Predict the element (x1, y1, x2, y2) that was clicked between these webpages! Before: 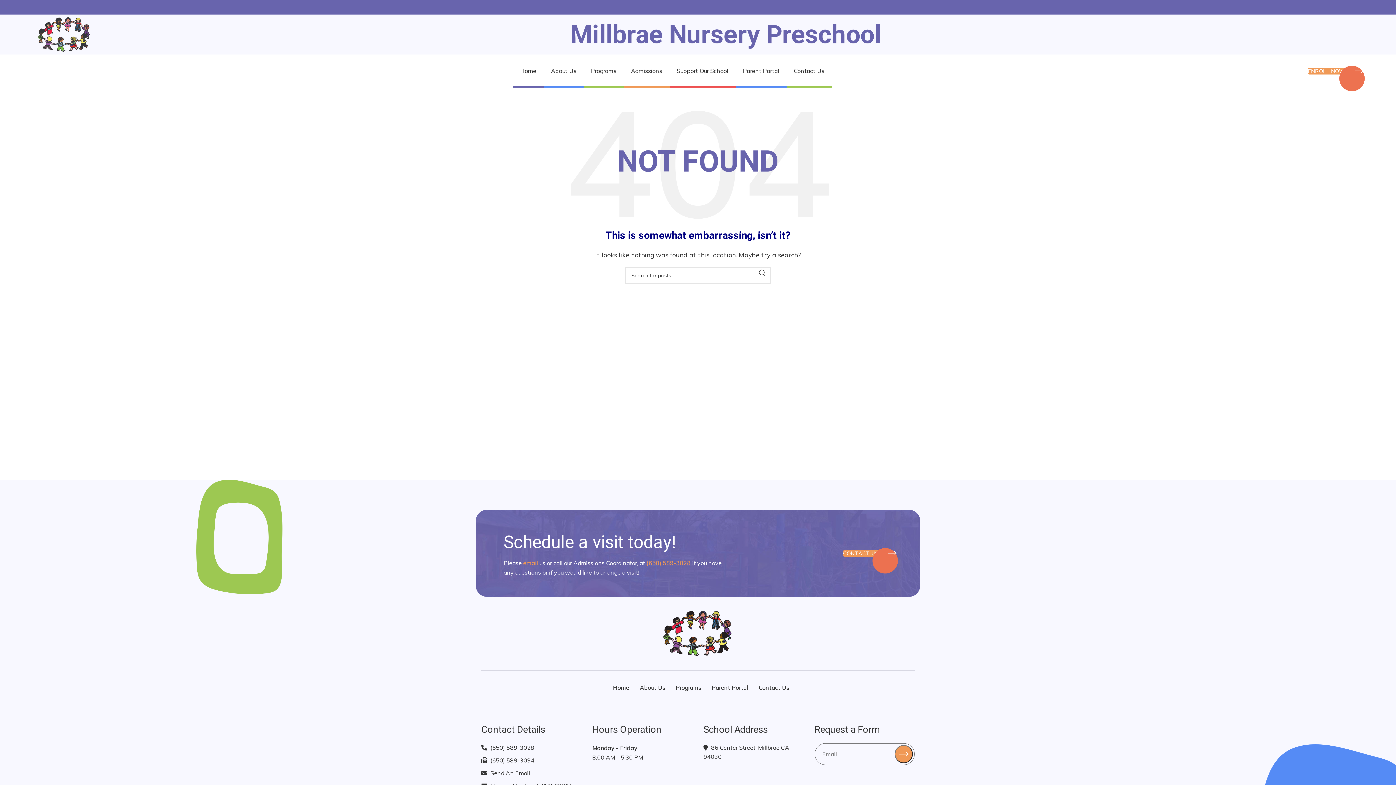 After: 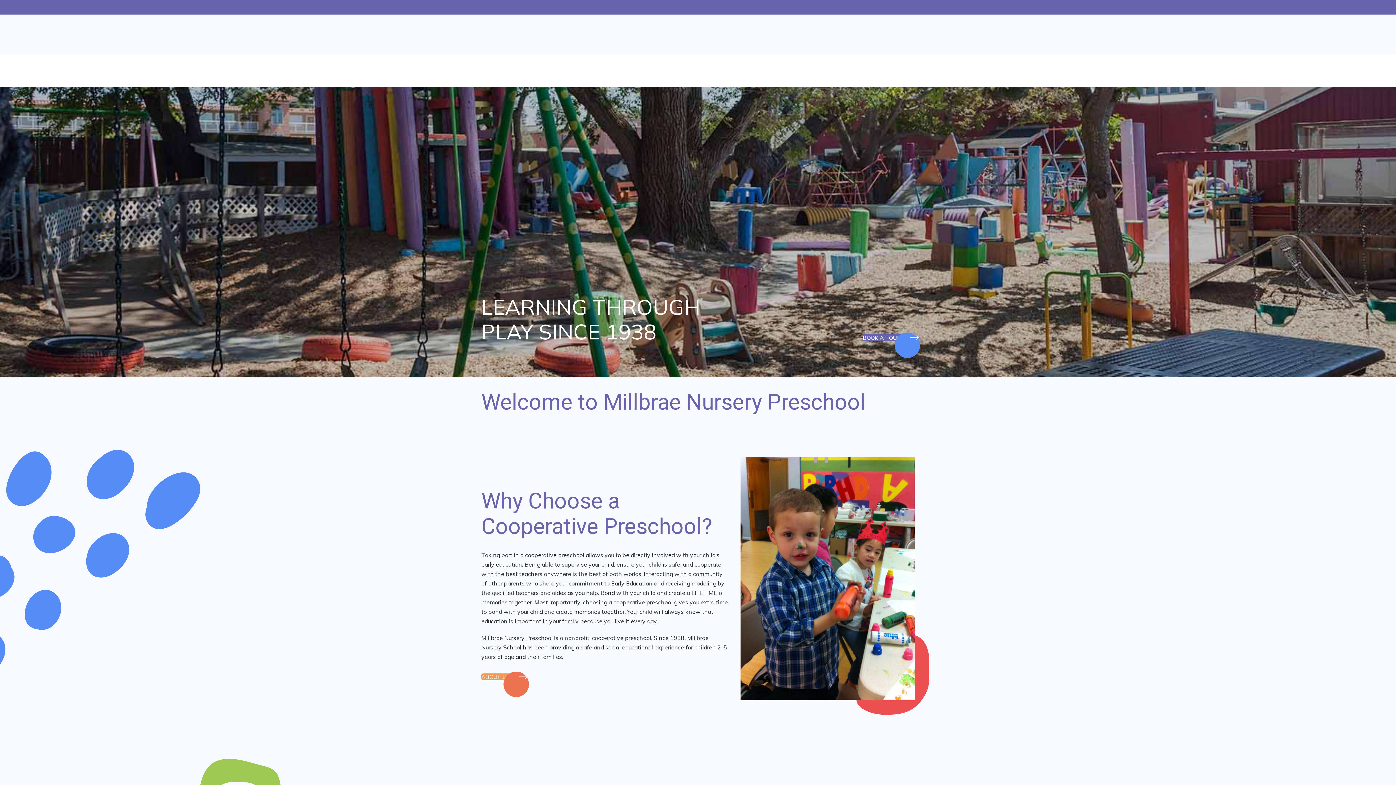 Action: bbox: (36, 30, 91, 37)